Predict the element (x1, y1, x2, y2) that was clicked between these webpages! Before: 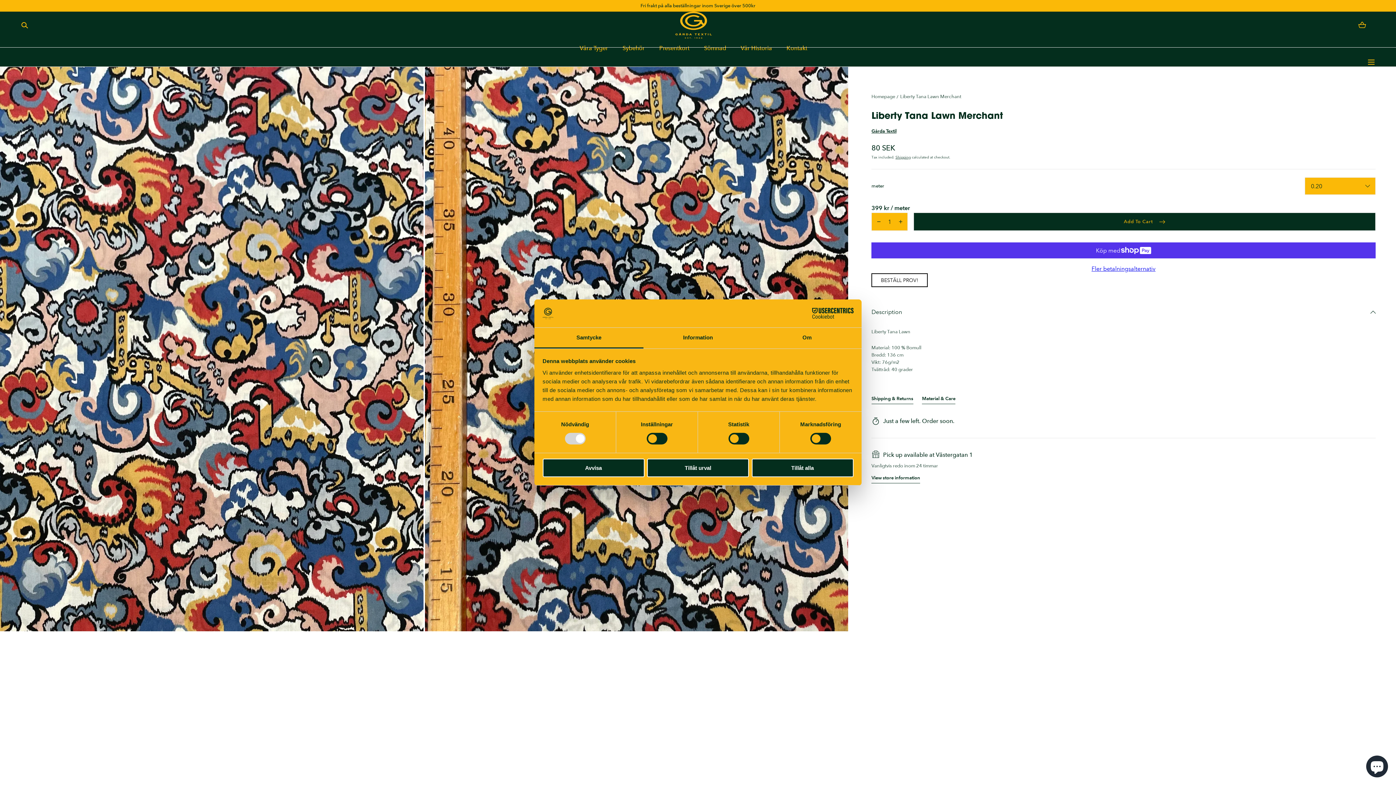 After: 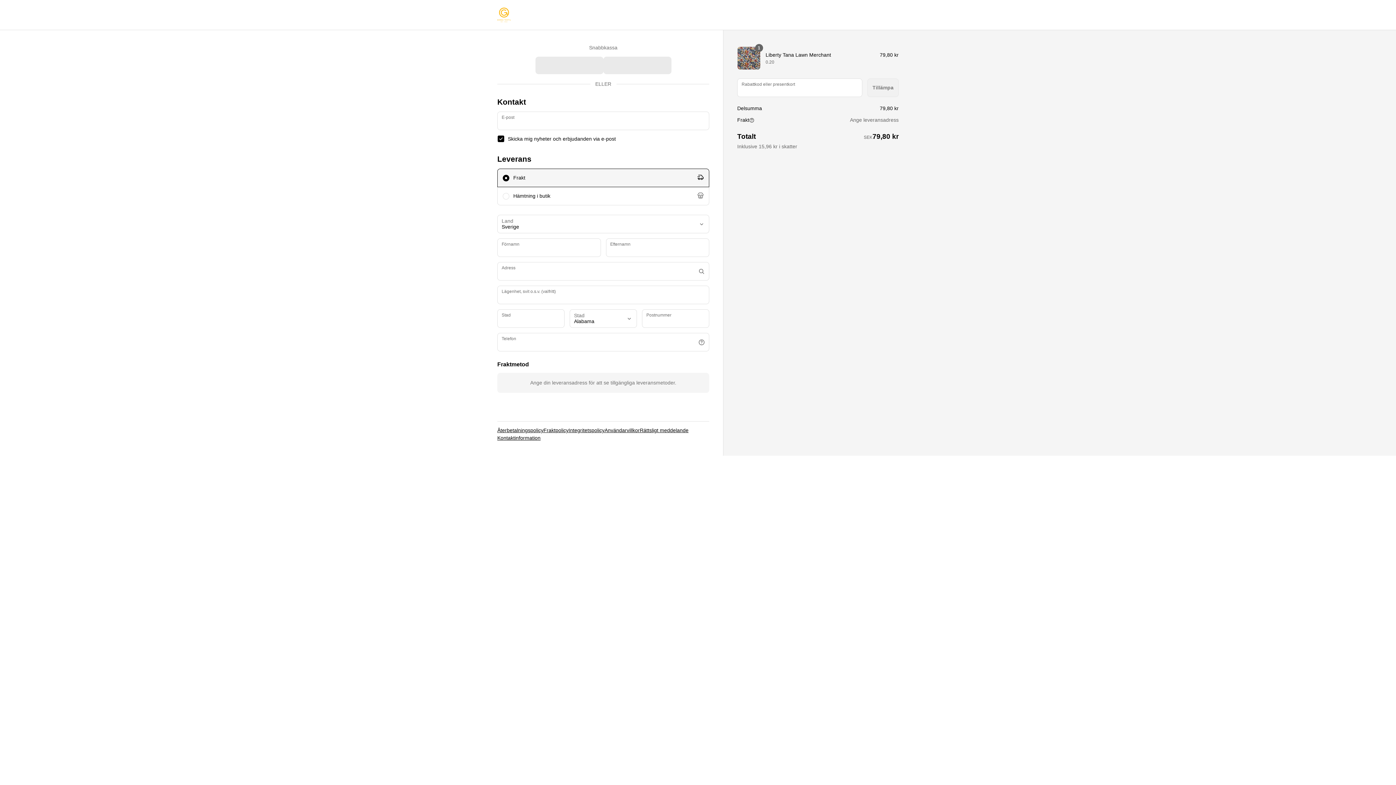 Action: label: Fler betalningsalternativ bbox: (871, 264, 1375, 273)